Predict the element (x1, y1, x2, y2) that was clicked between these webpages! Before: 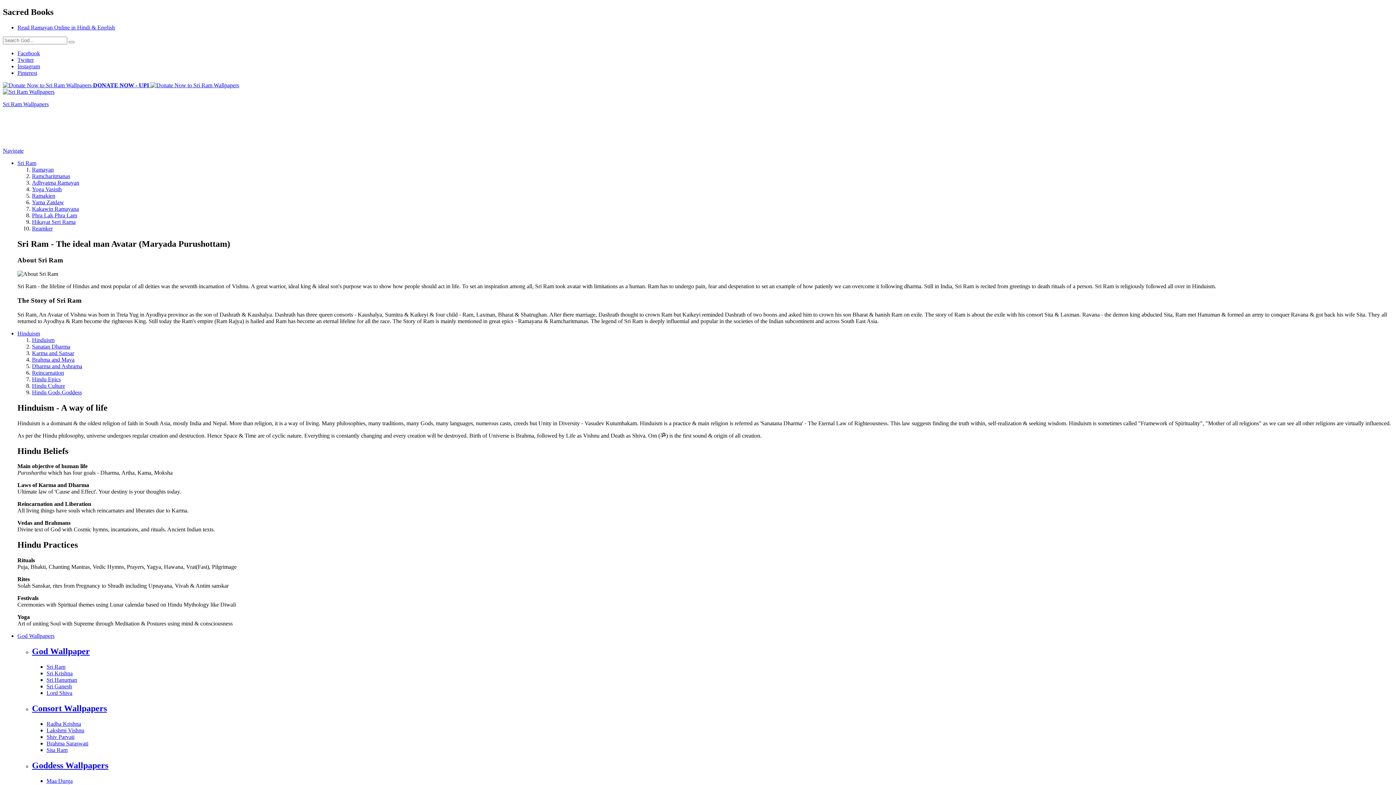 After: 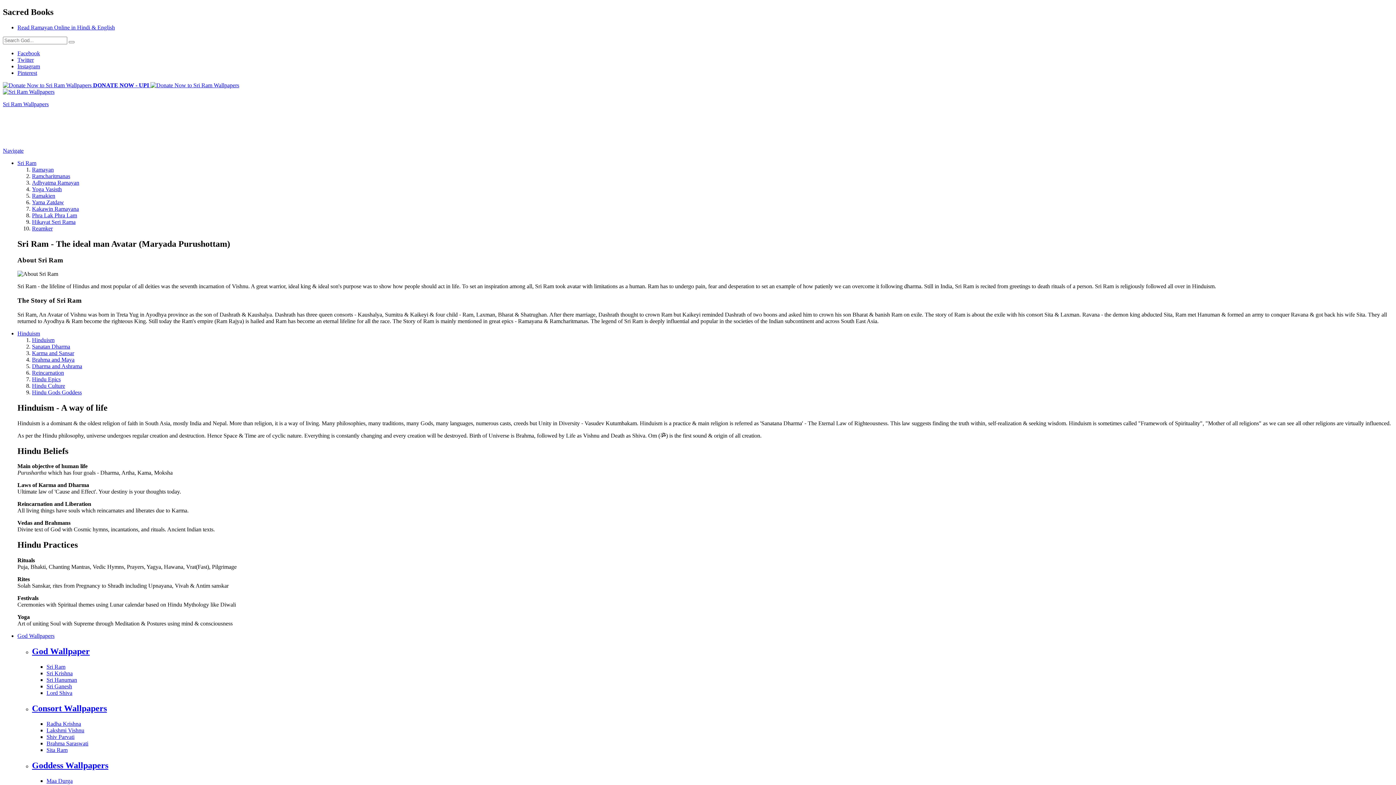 Action: bbox: (46, 677, 77, 683) label: Sri Hanuman